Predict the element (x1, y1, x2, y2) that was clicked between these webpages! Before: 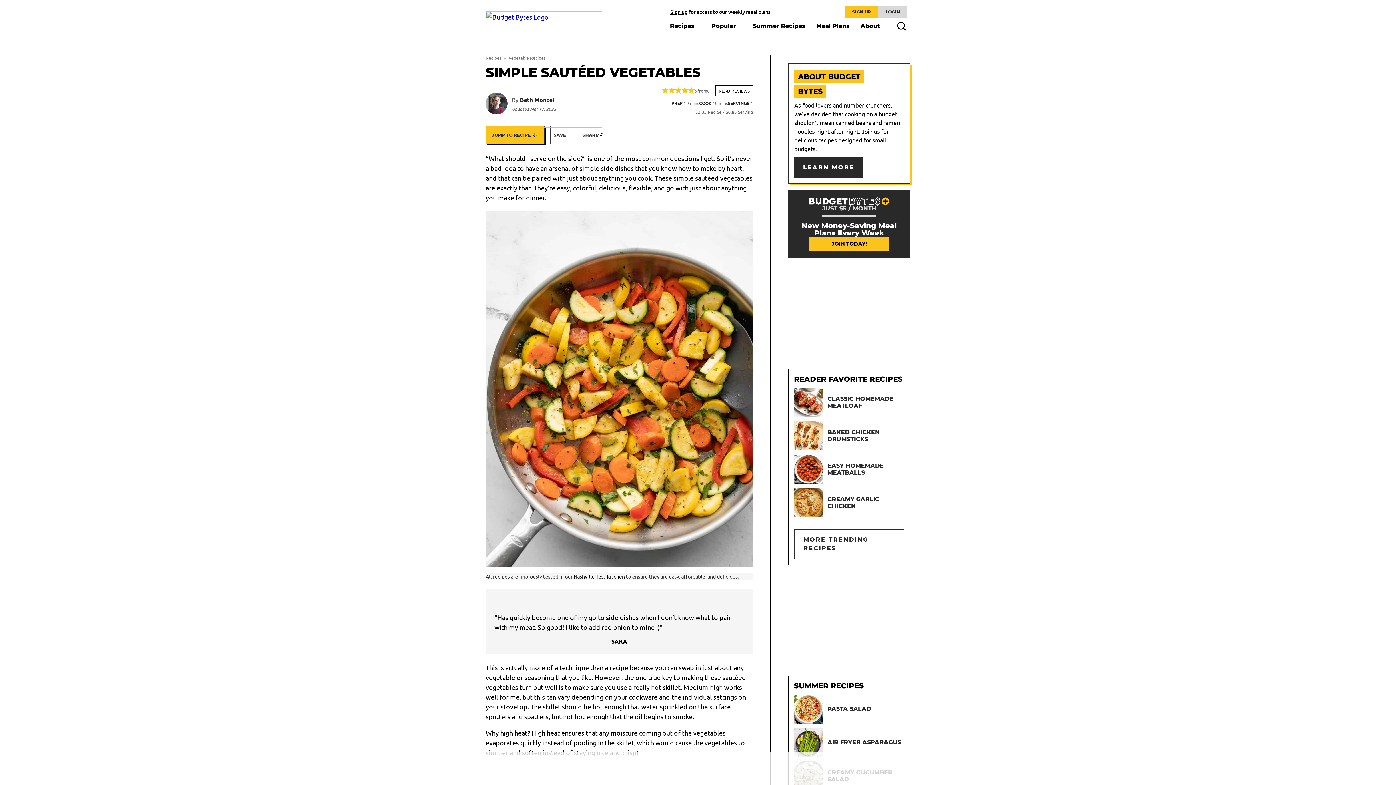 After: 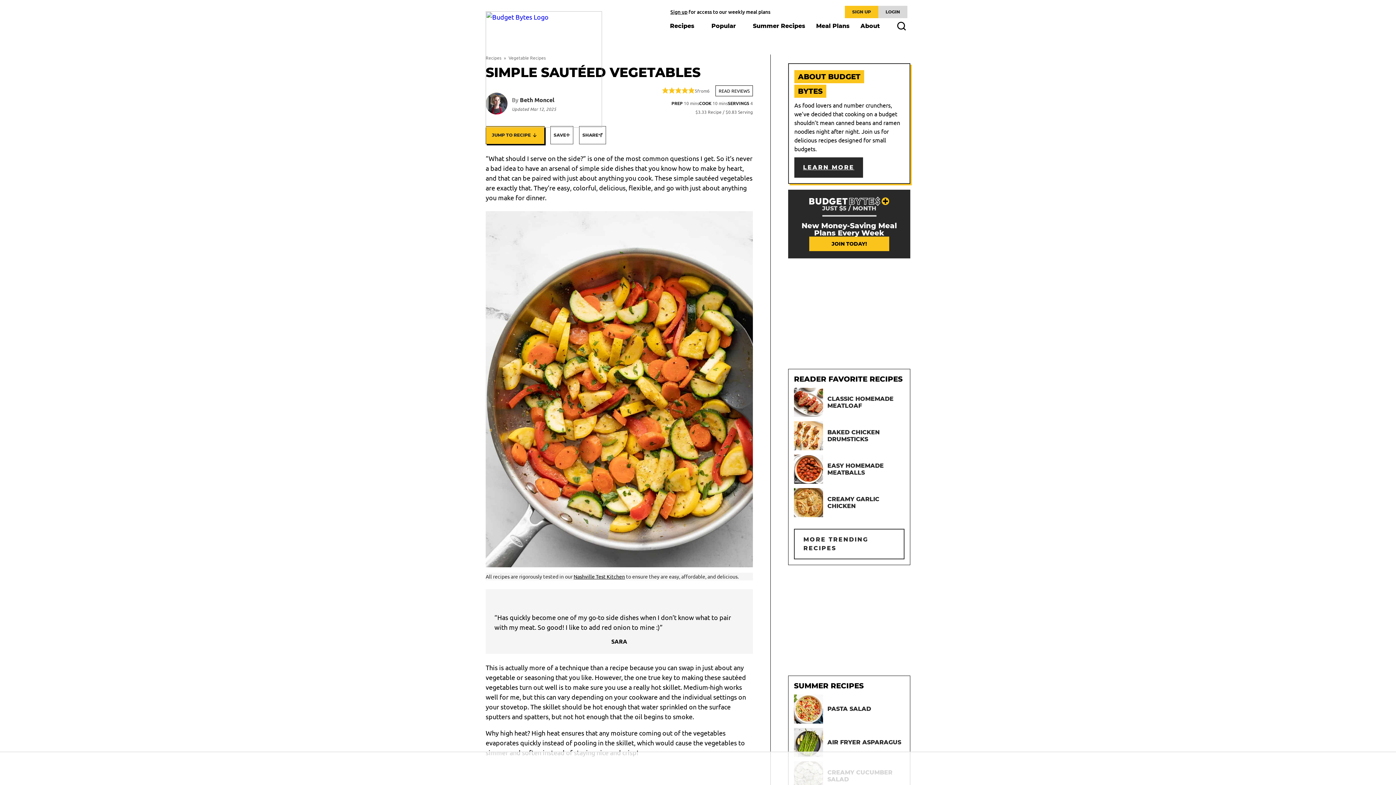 Action: label: Nashville Test Kitchen bbox: (573, 573, 625, 580)